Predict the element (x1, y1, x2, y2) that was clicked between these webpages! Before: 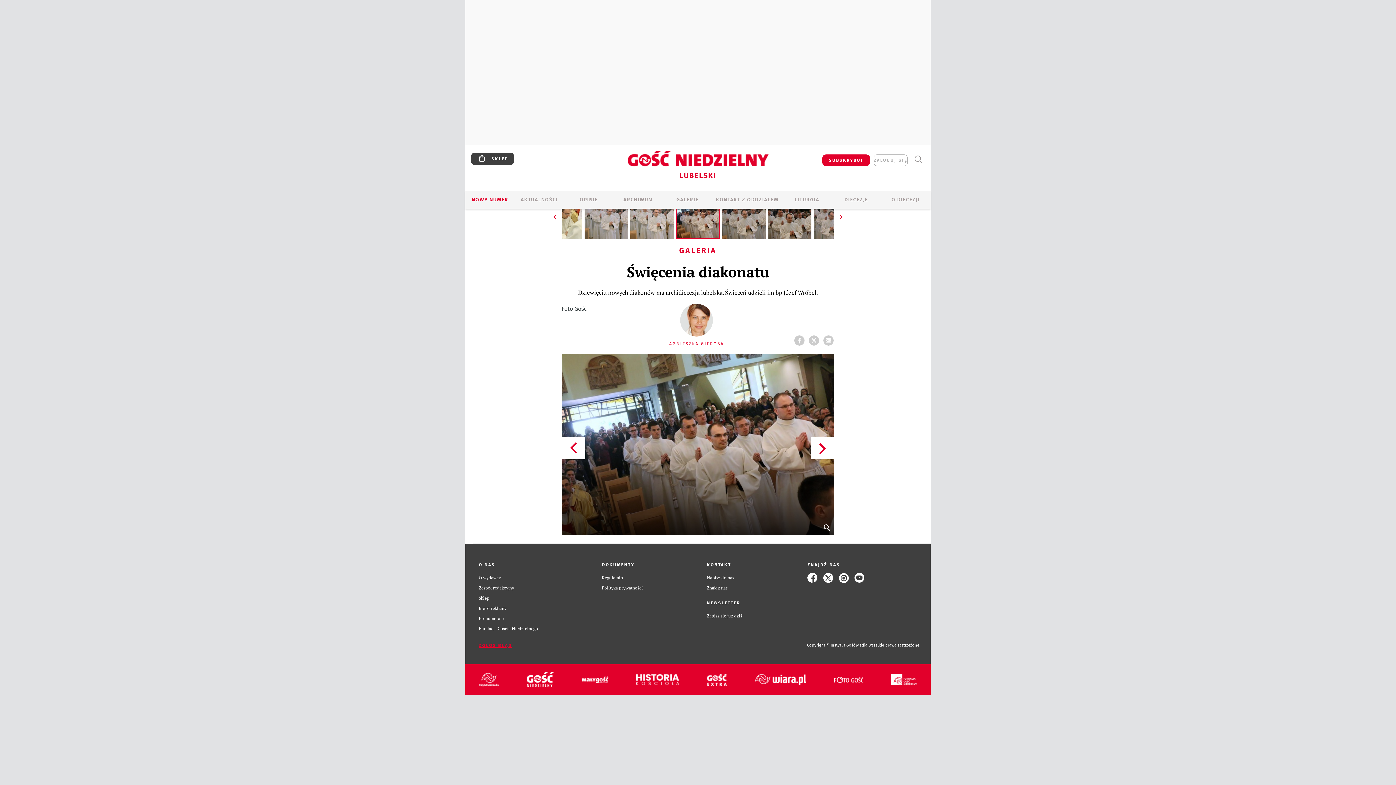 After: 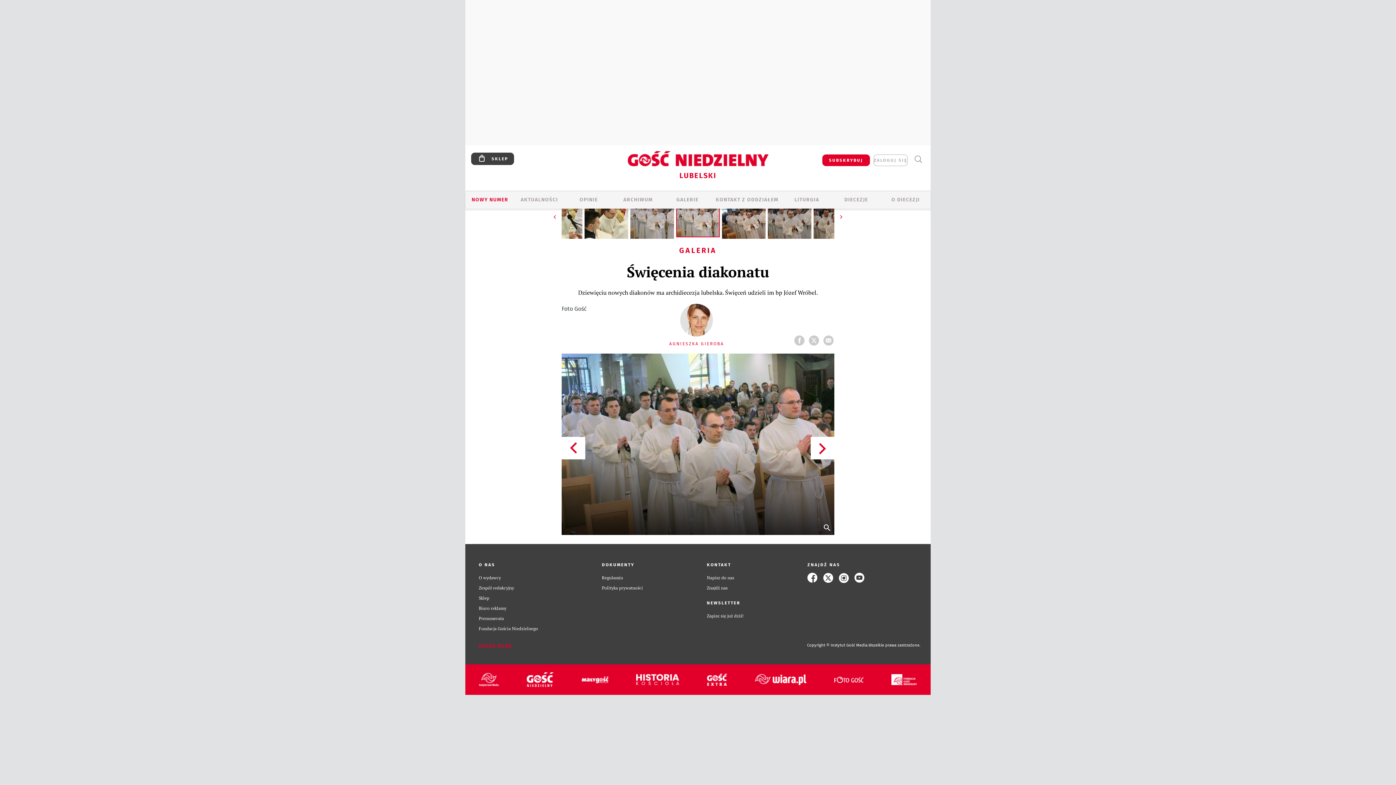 Action: bbox: (630, 233, 674, 240)